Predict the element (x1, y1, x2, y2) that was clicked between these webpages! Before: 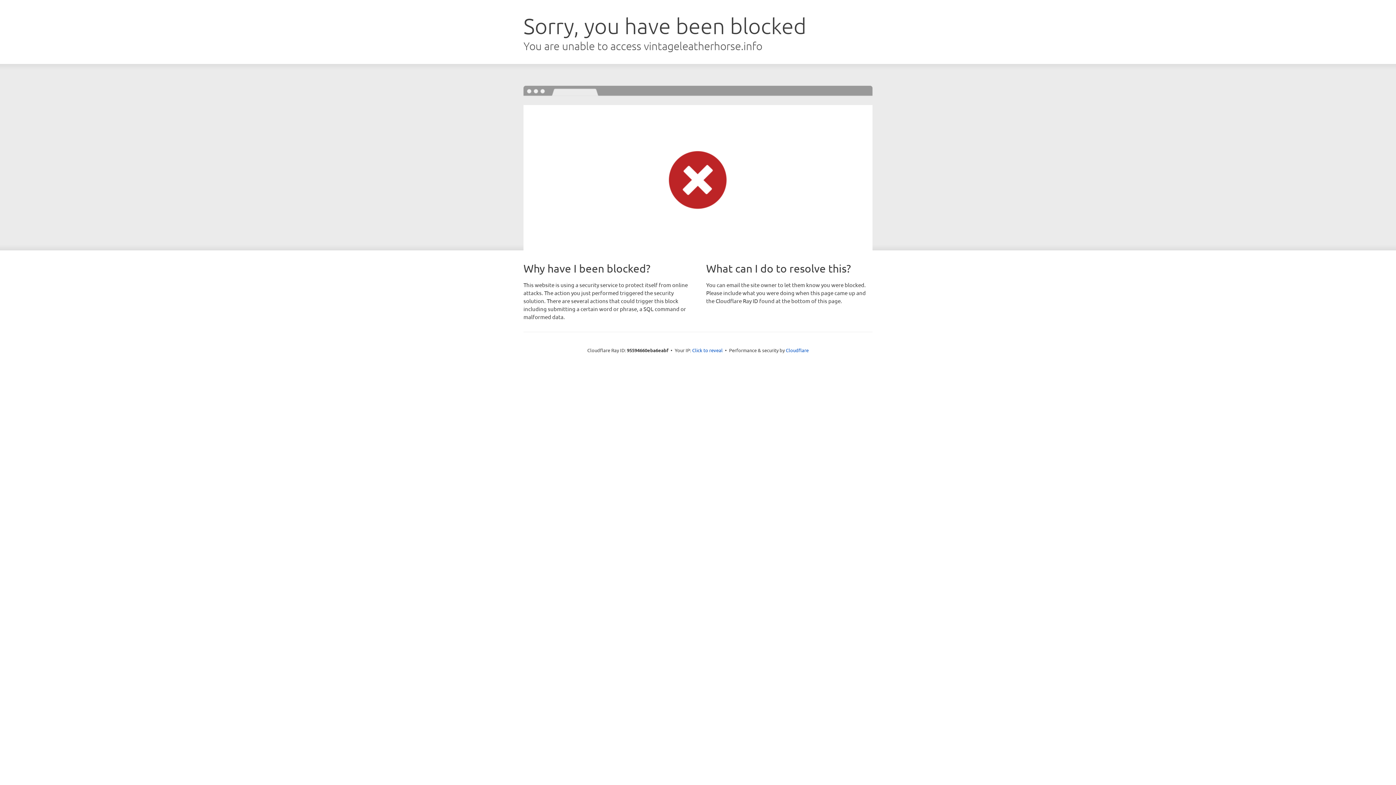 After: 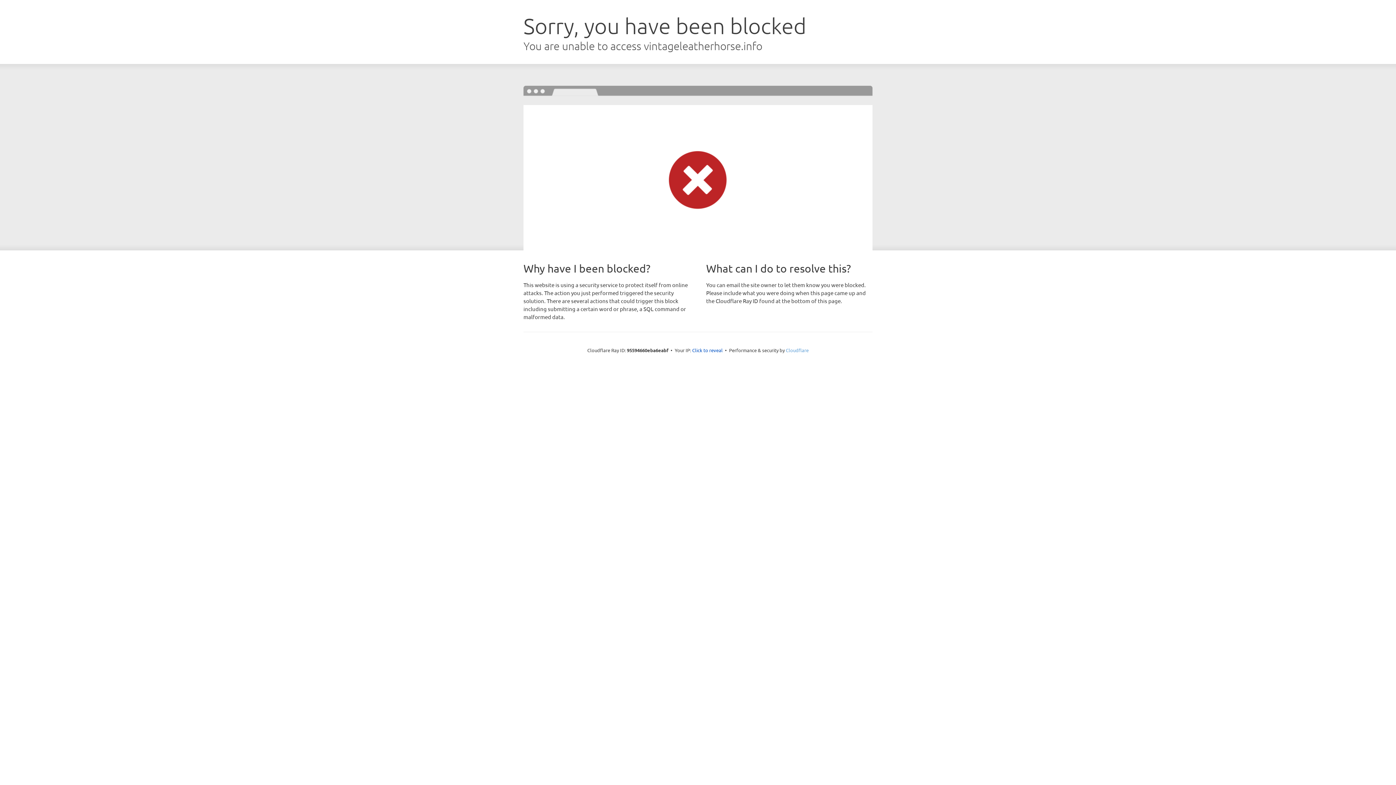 Action: bbox: (786, 347, 808, 353) label: Cloudflare